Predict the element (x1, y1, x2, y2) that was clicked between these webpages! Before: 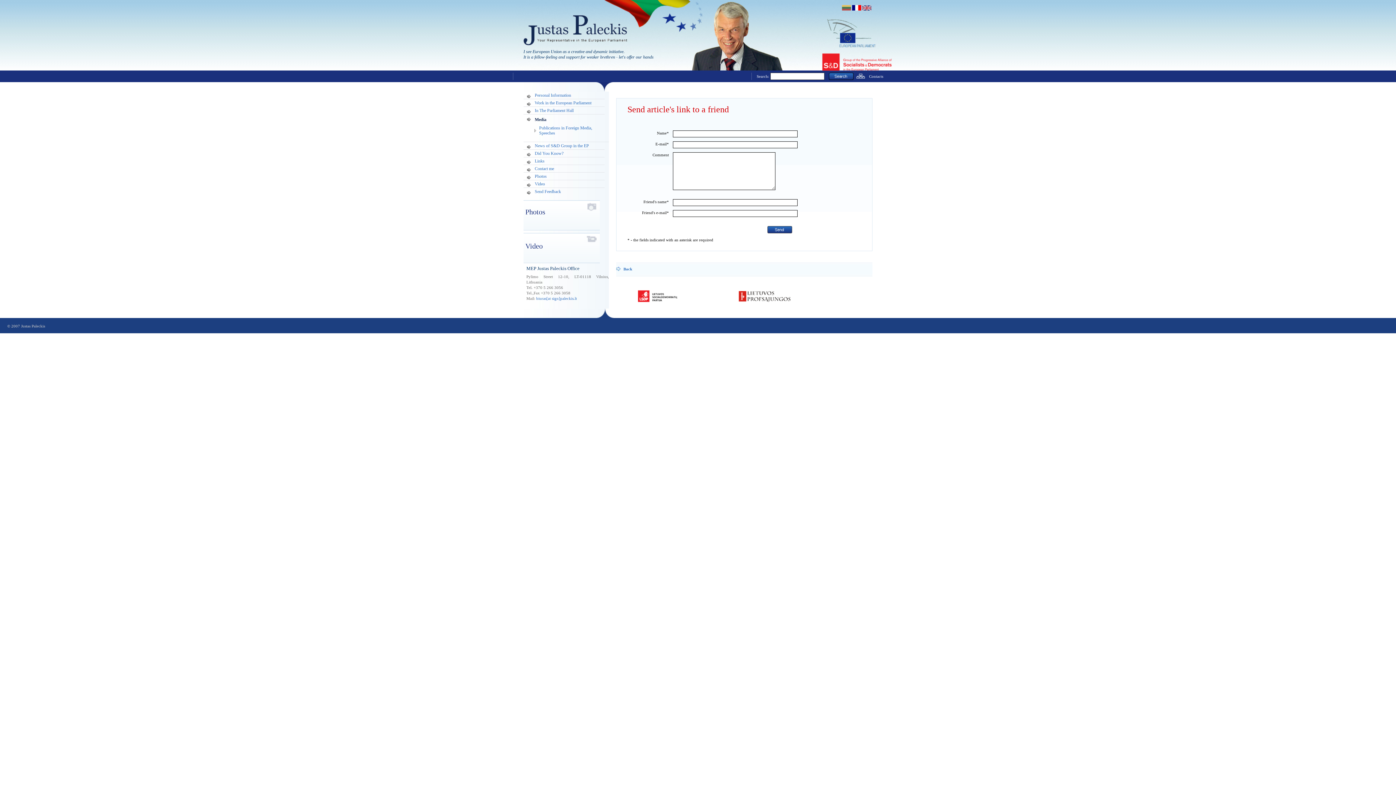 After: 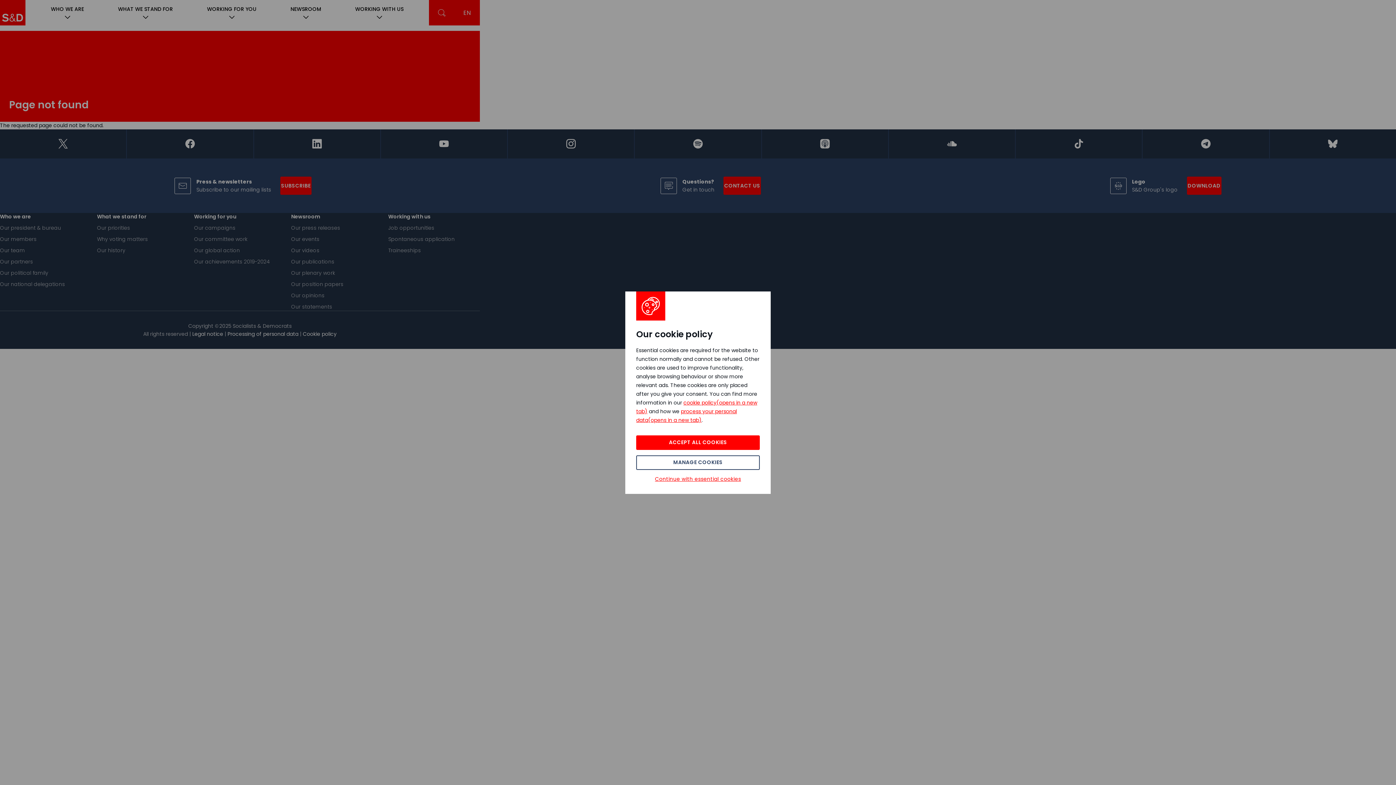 Action: bbox: (534, 143, 589, 148) label: News of S&D Group in the EP